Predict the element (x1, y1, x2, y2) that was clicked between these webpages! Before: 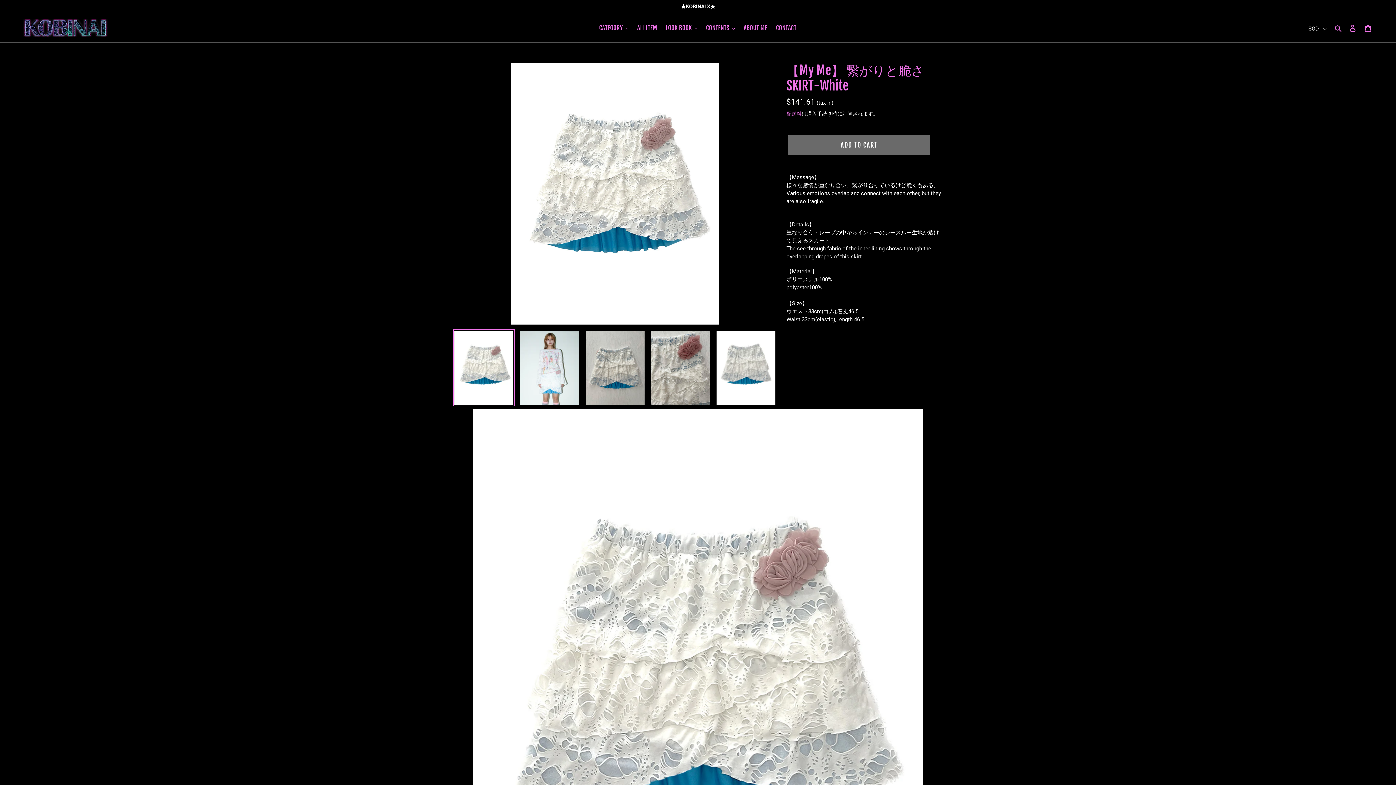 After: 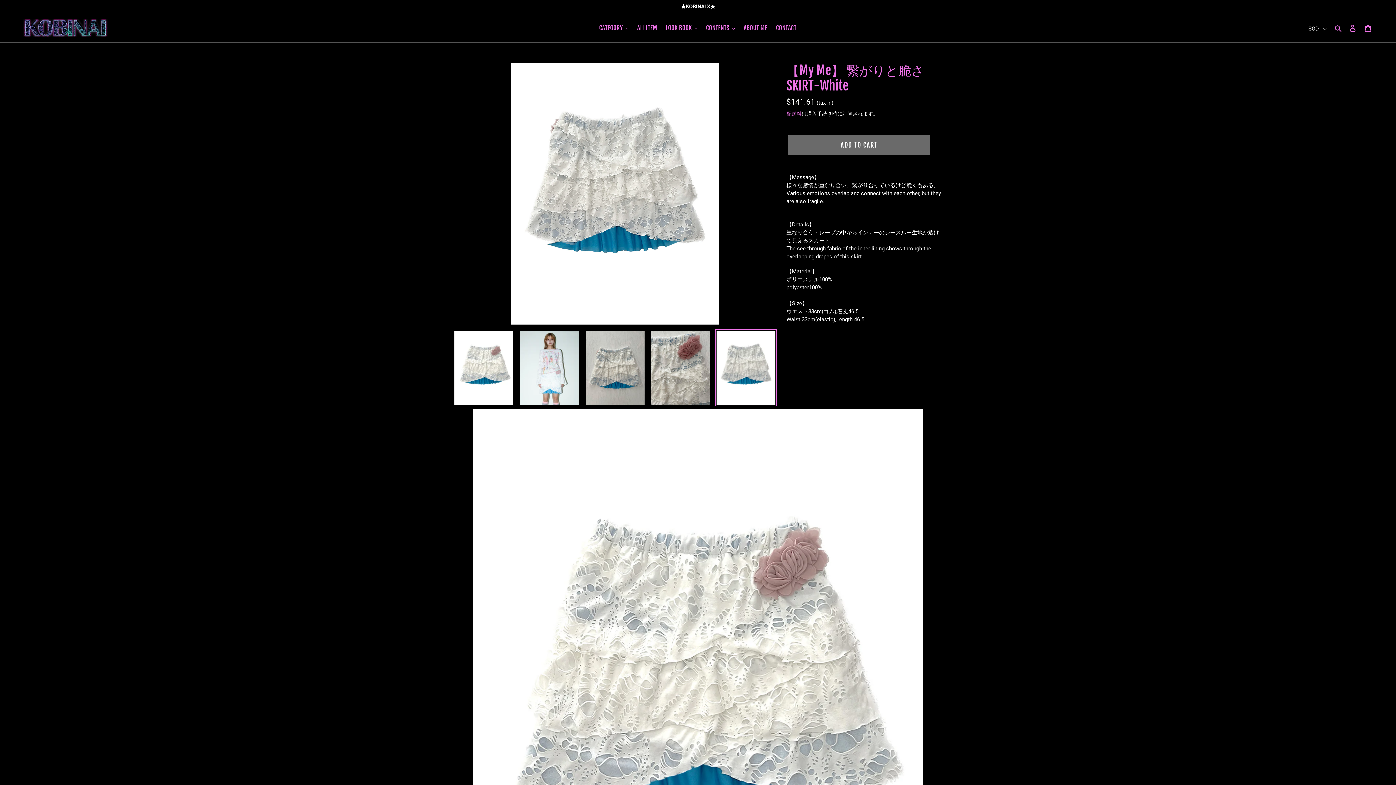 Action: bbox: (715, 329, 777, 406)